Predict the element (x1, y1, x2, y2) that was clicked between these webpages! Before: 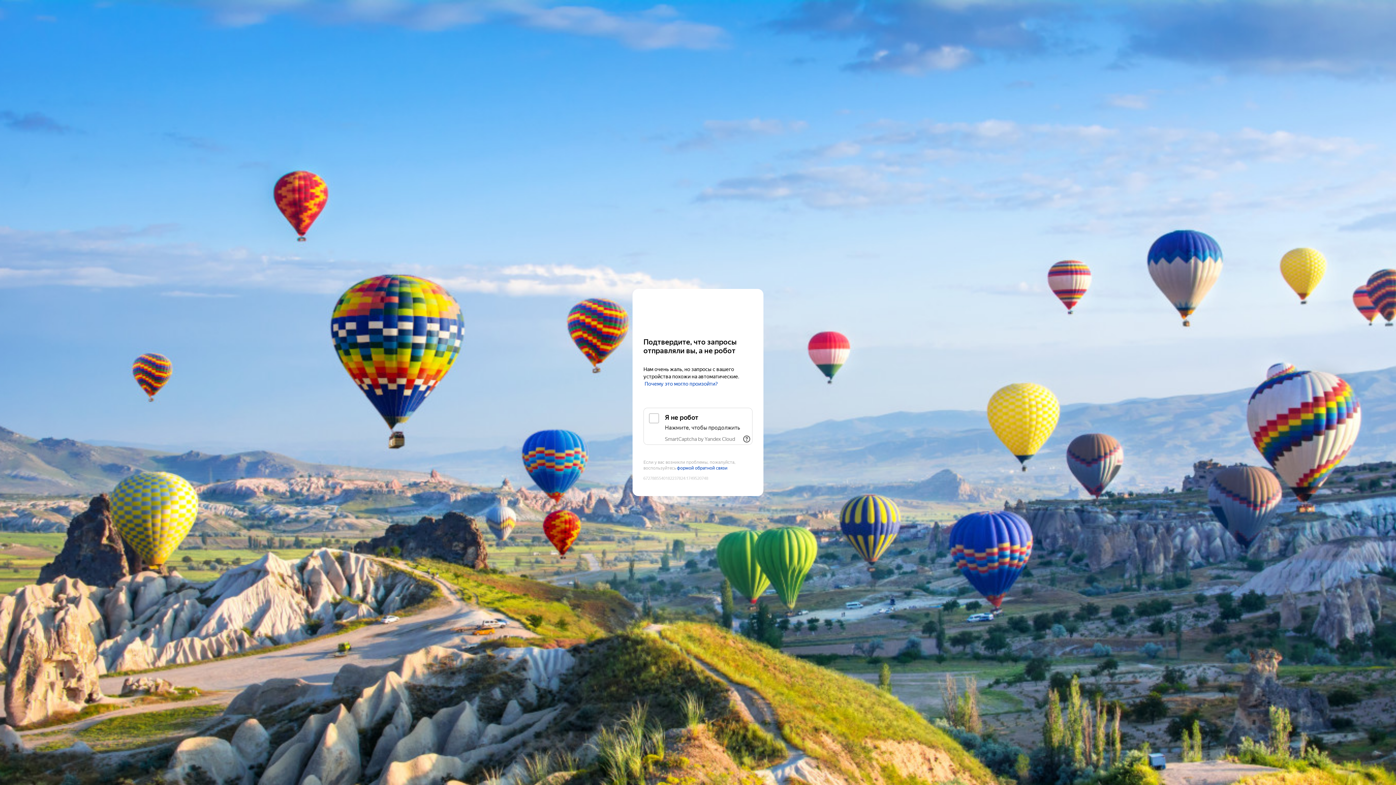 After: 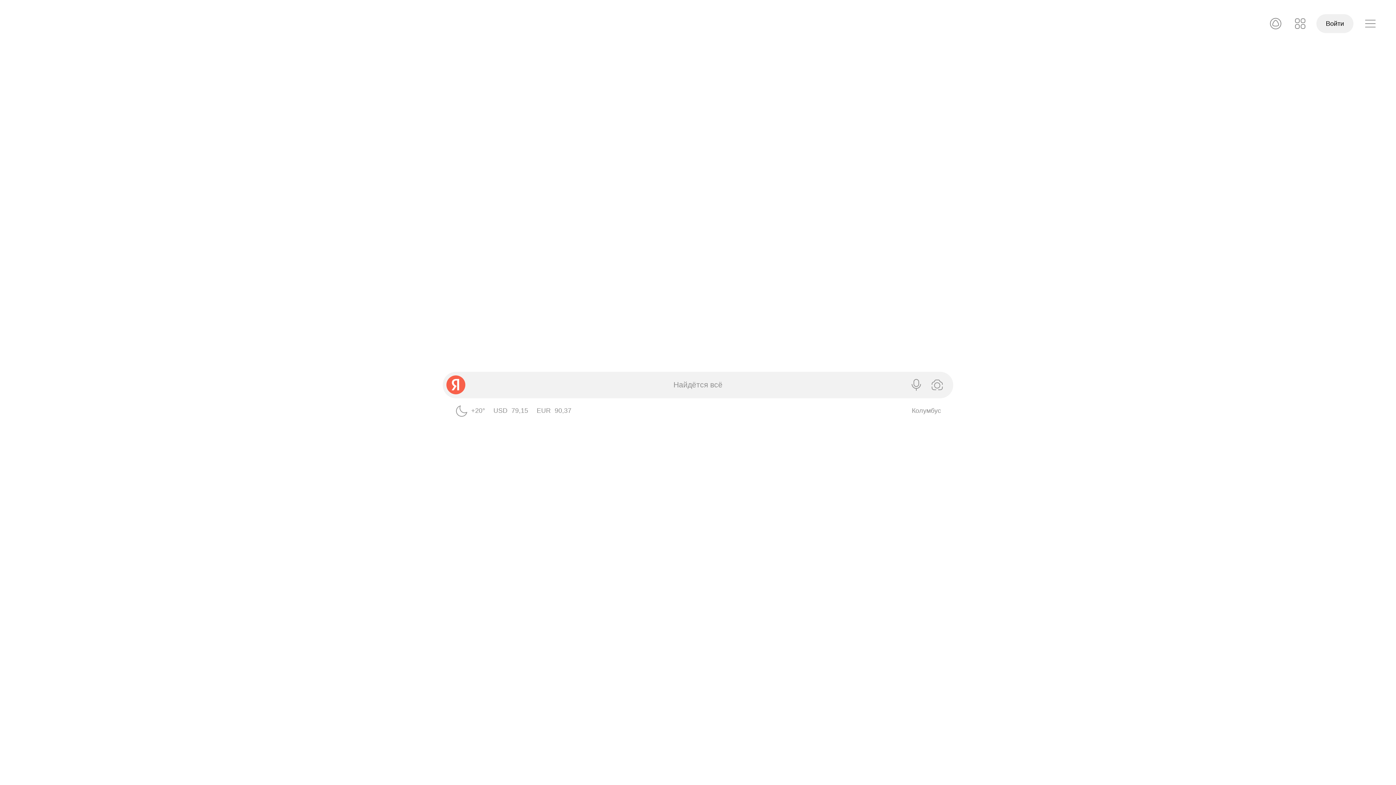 Action: bbox: (643, 303, 752, 316) label: Yandex